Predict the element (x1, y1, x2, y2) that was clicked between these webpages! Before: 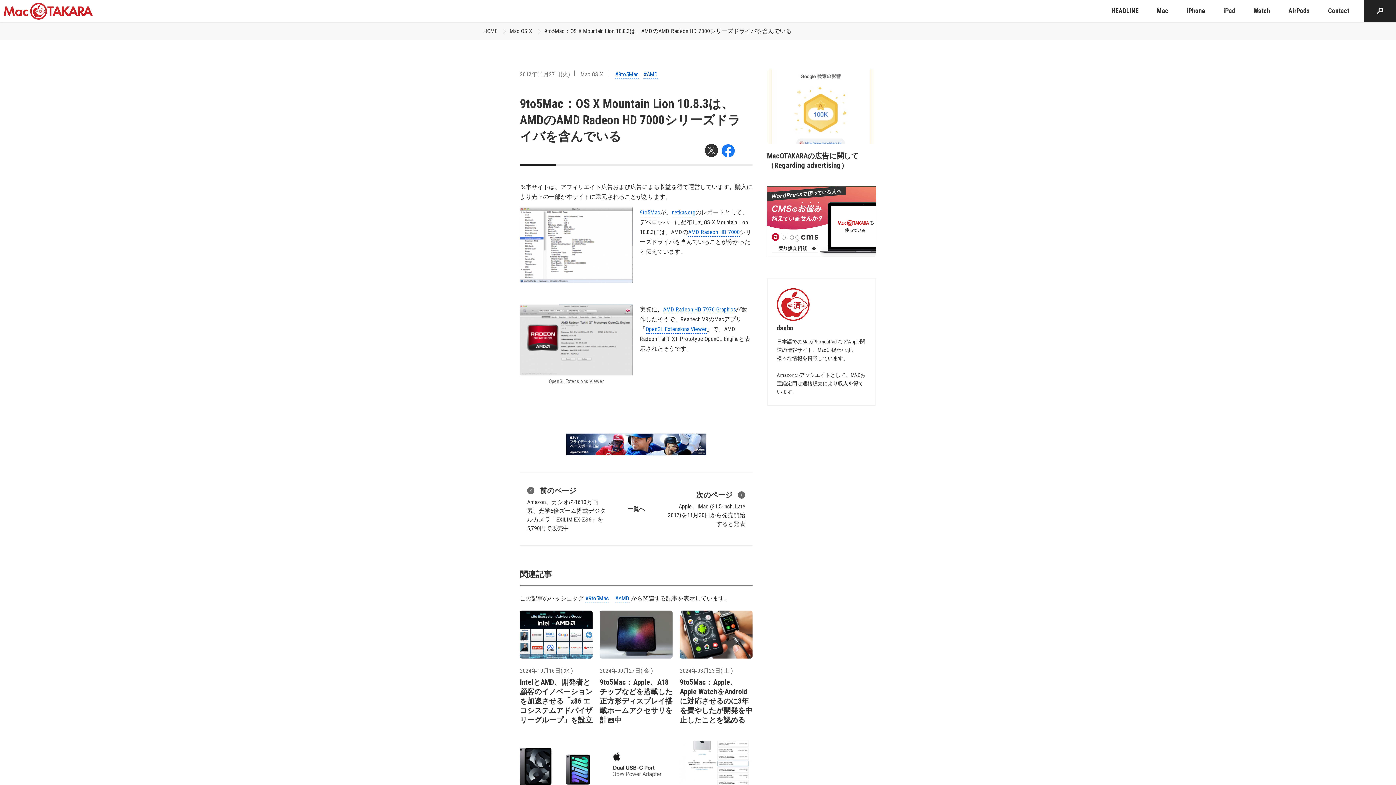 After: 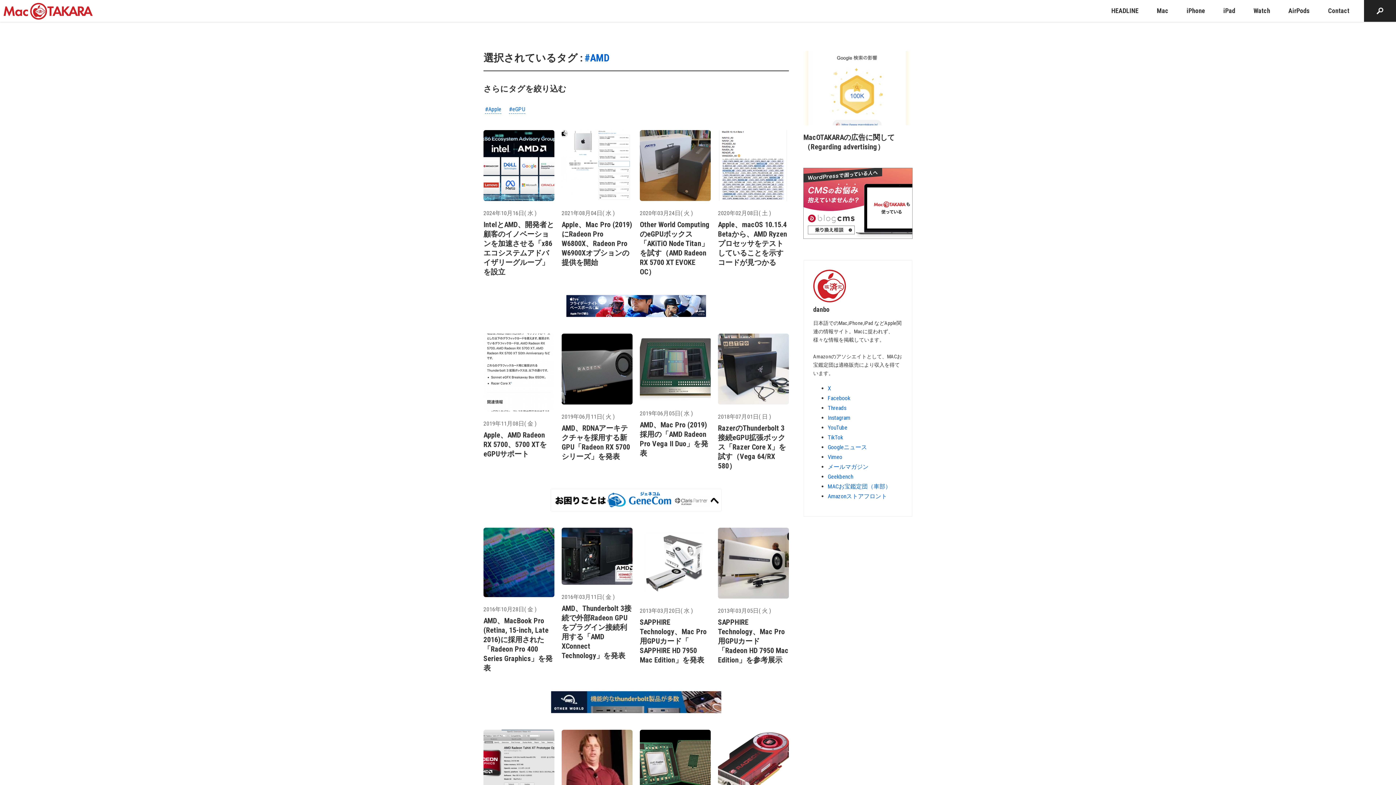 Action: bbox: (615, 594, 629, 603) label: #AMD